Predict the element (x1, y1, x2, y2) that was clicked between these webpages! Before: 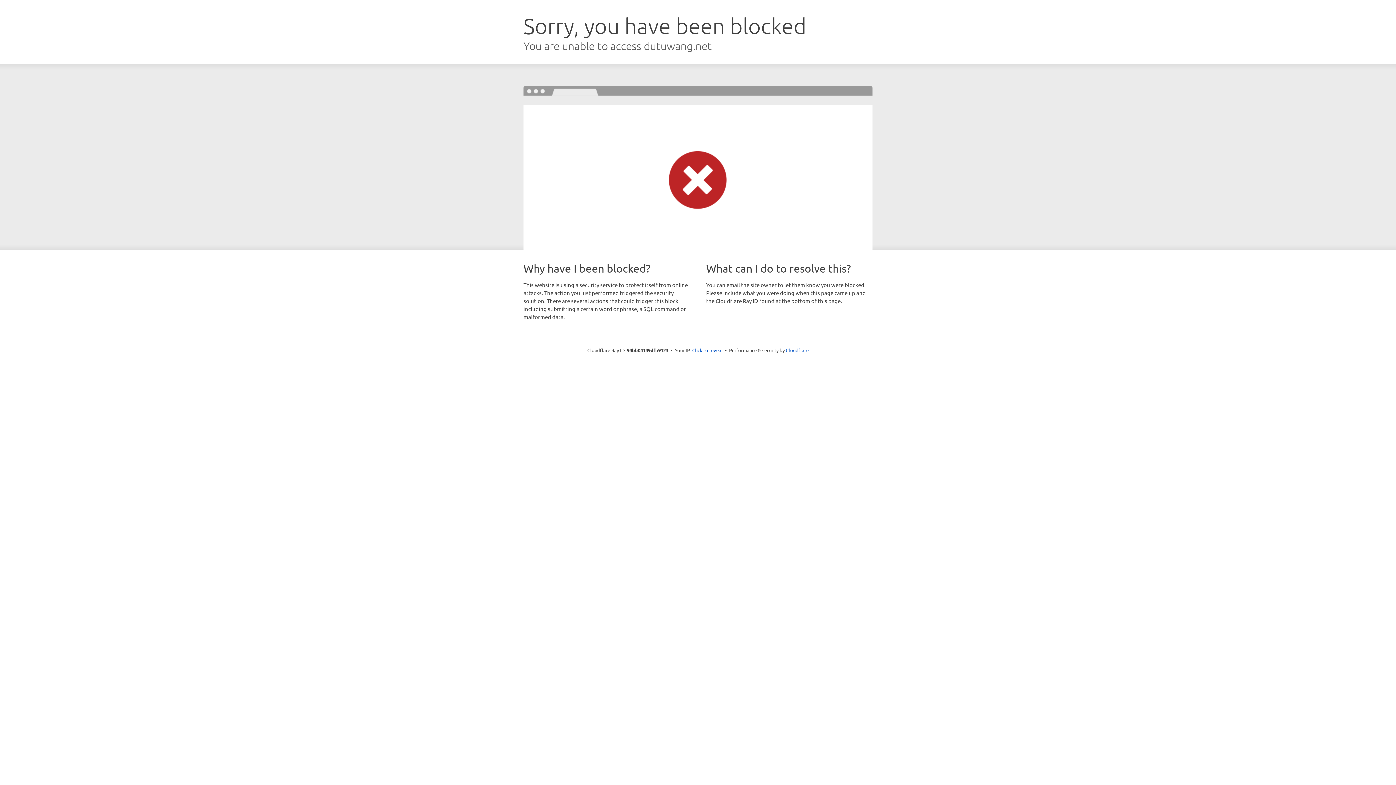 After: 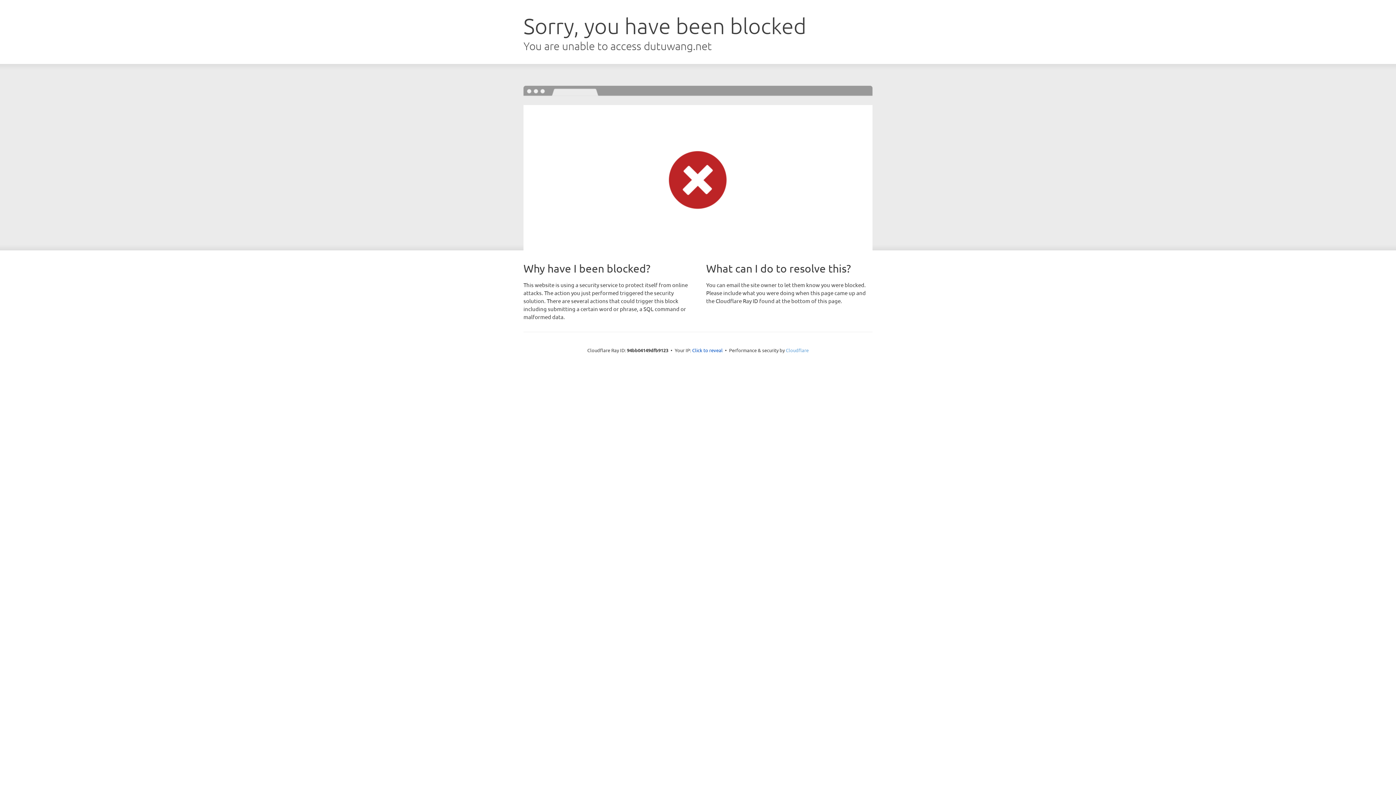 Action: bbox: (786, 347, 808, 353) label: Cloudflare